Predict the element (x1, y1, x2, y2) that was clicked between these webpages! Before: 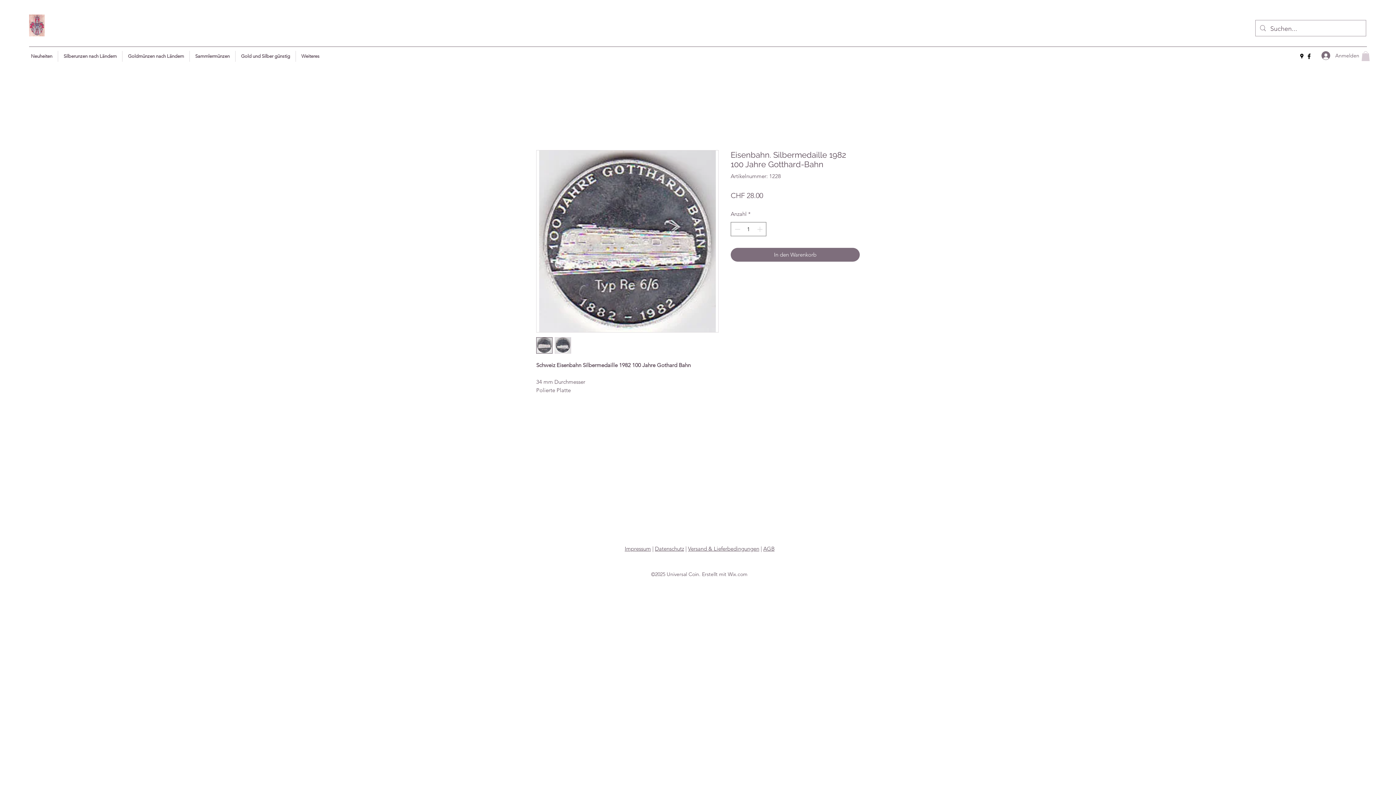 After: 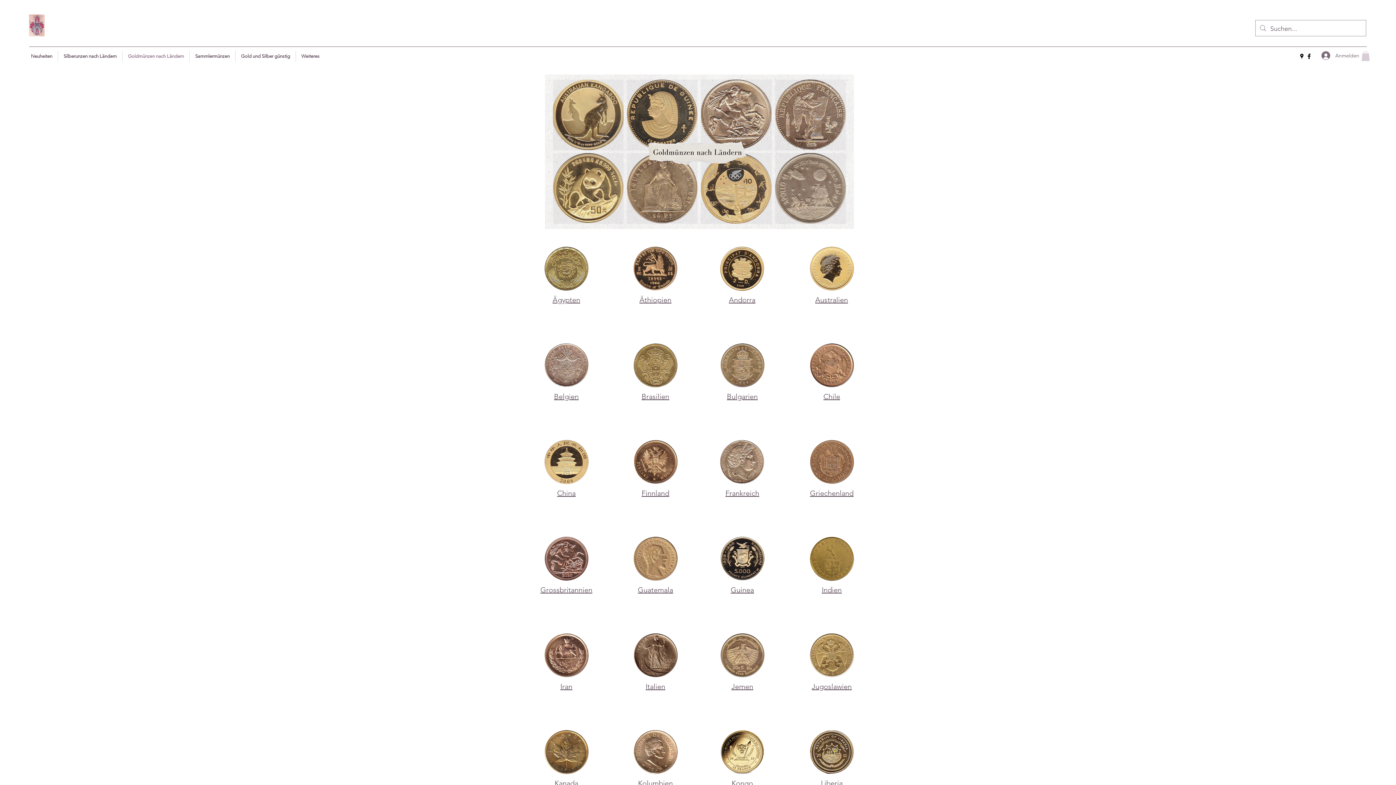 Action: label: Goldmünzen nach Ländern bbox: (122, 50, 189, 61)